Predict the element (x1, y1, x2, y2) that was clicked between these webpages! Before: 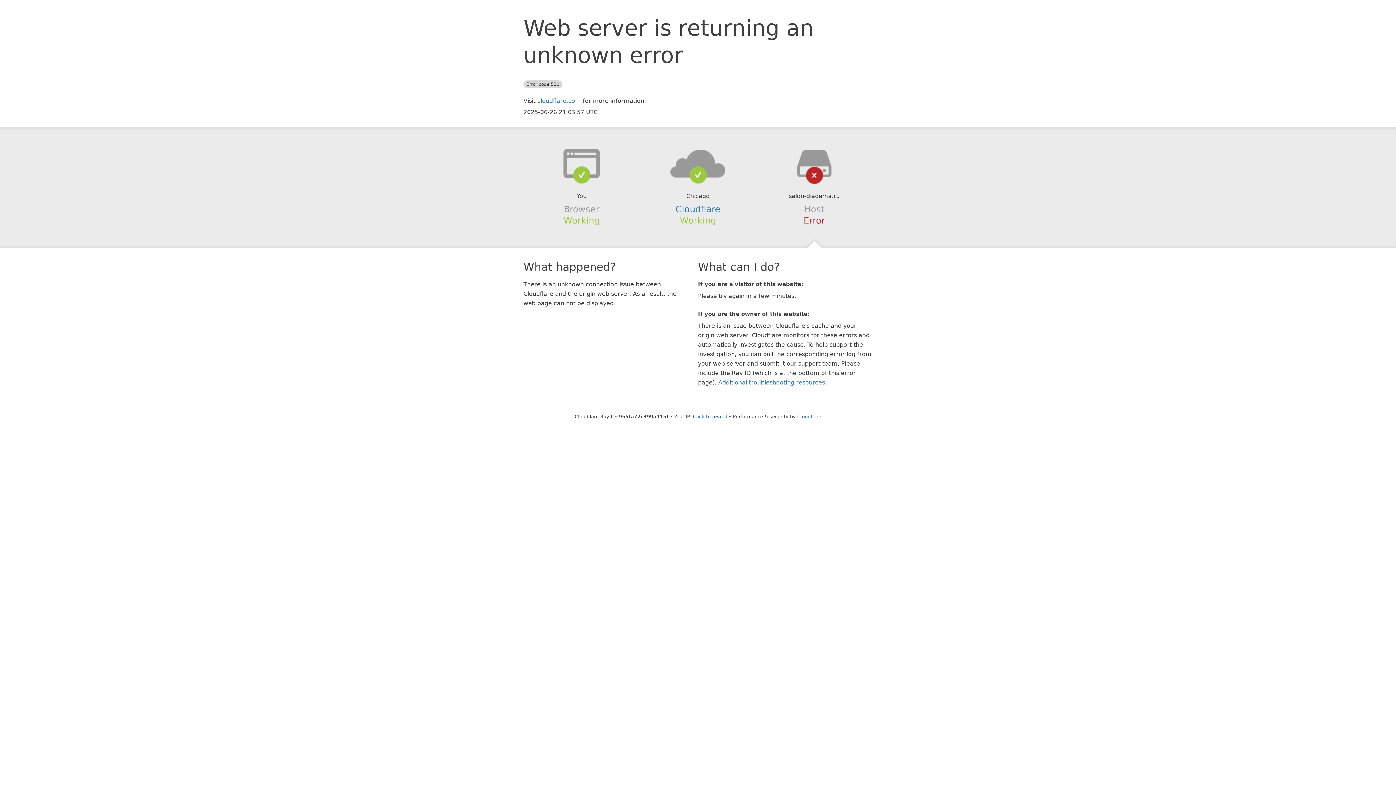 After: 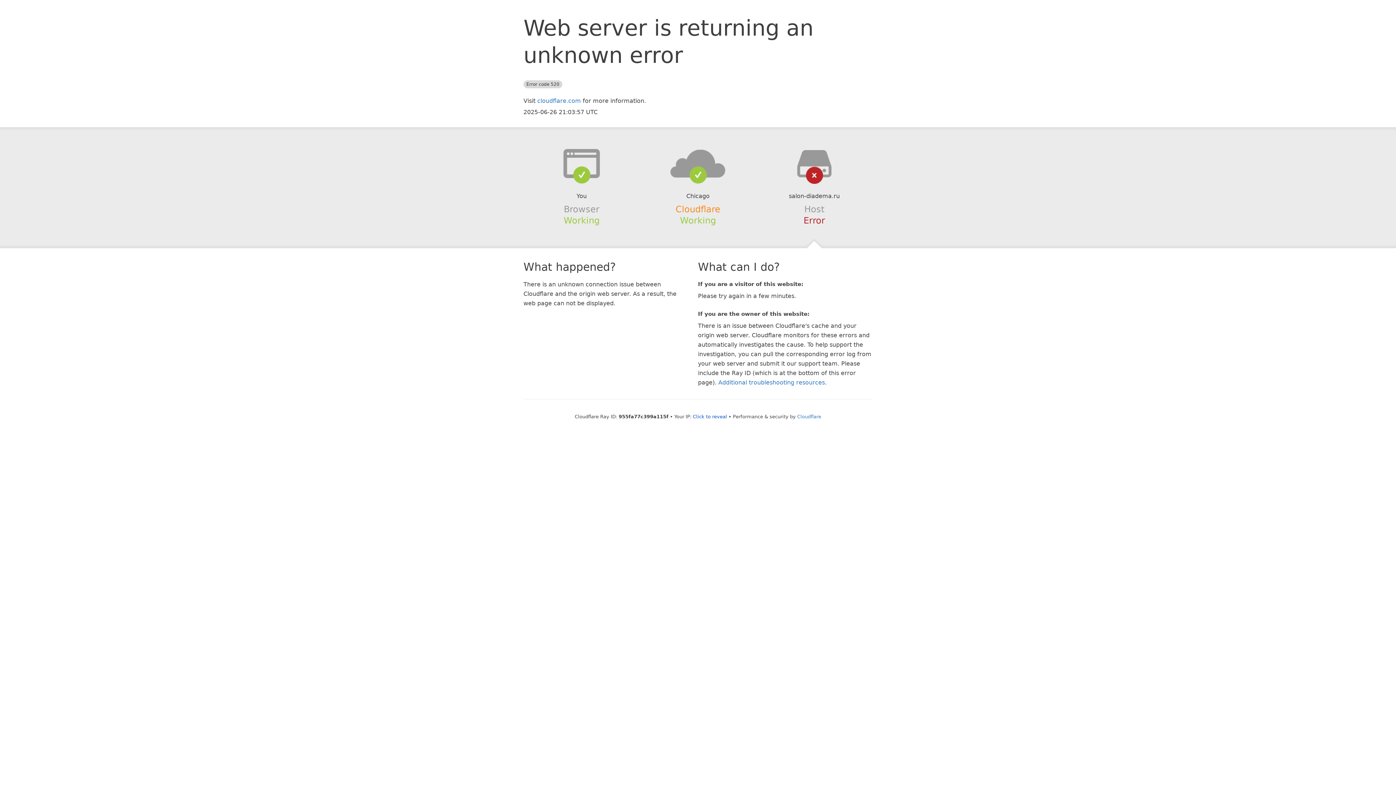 Action: bbox: (675, 204, 720, 214) label: Cloudflare